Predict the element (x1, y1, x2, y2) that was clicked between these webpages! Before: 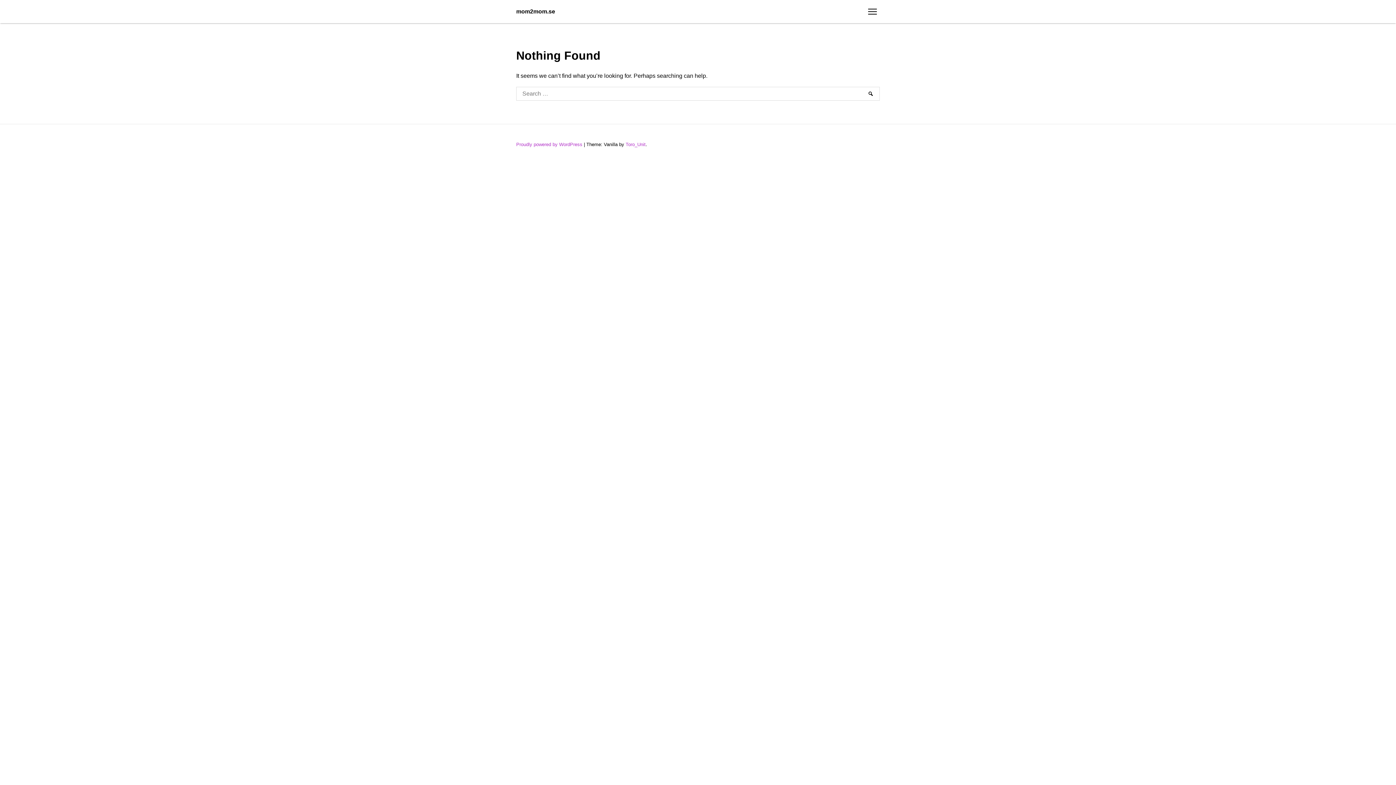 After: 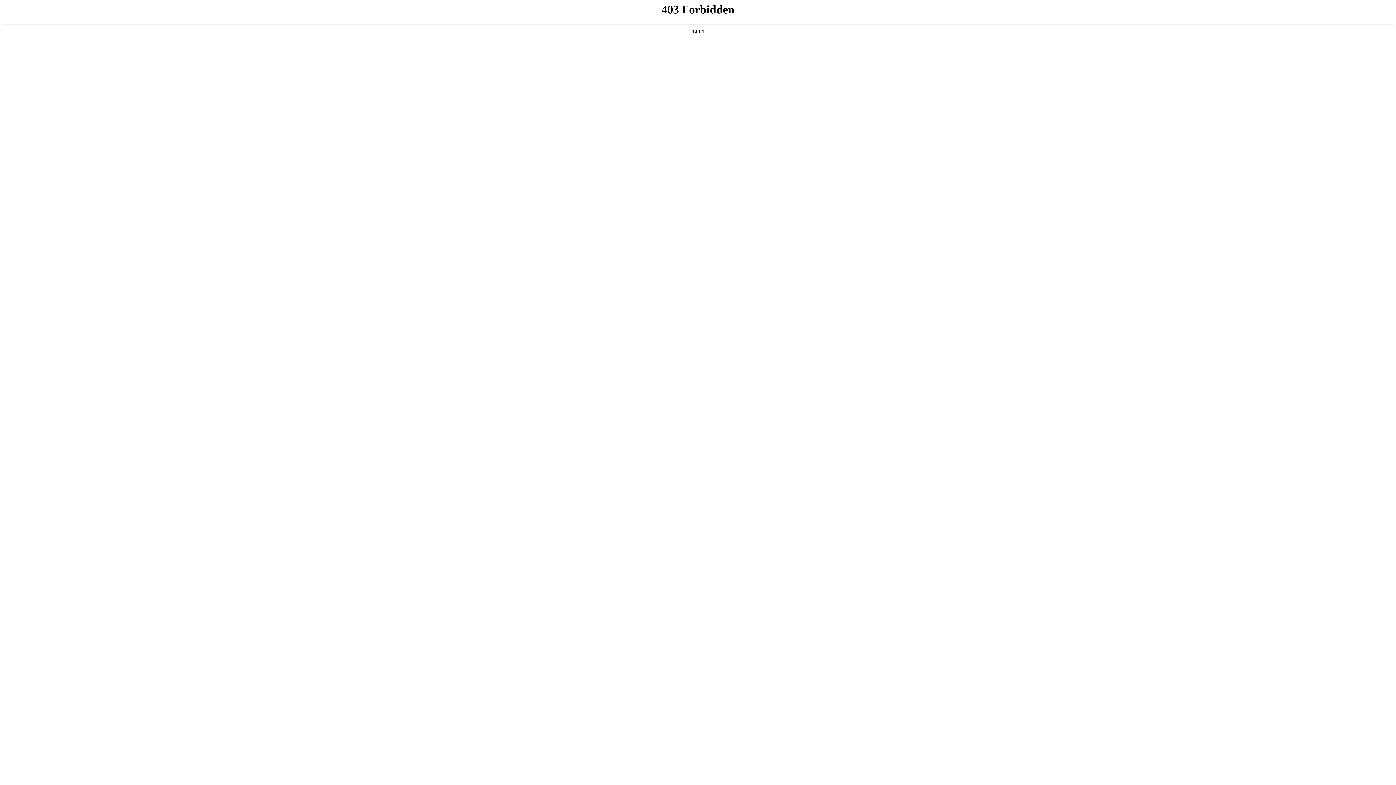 Action: bbox: (516, 141, 584, 147) label: Proudly powered by WordPress 